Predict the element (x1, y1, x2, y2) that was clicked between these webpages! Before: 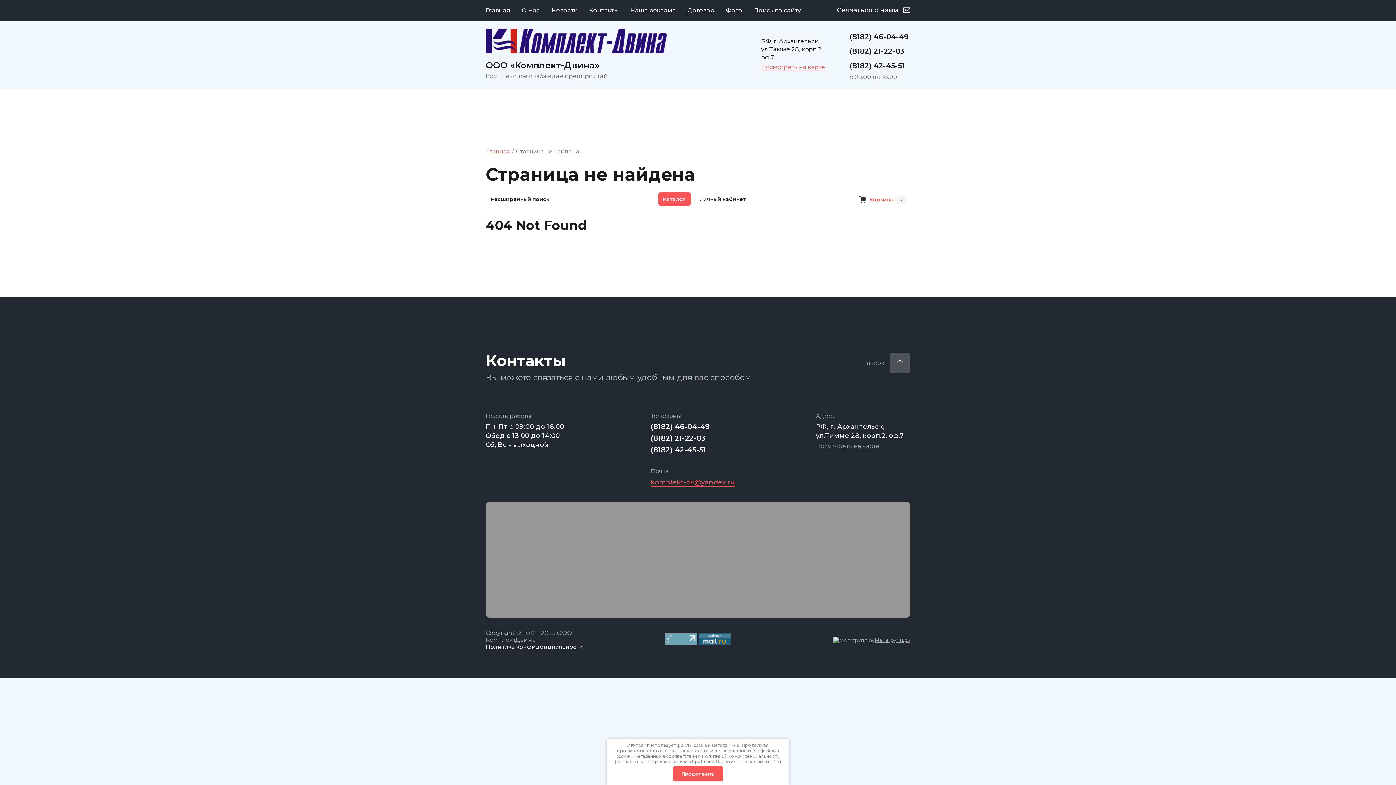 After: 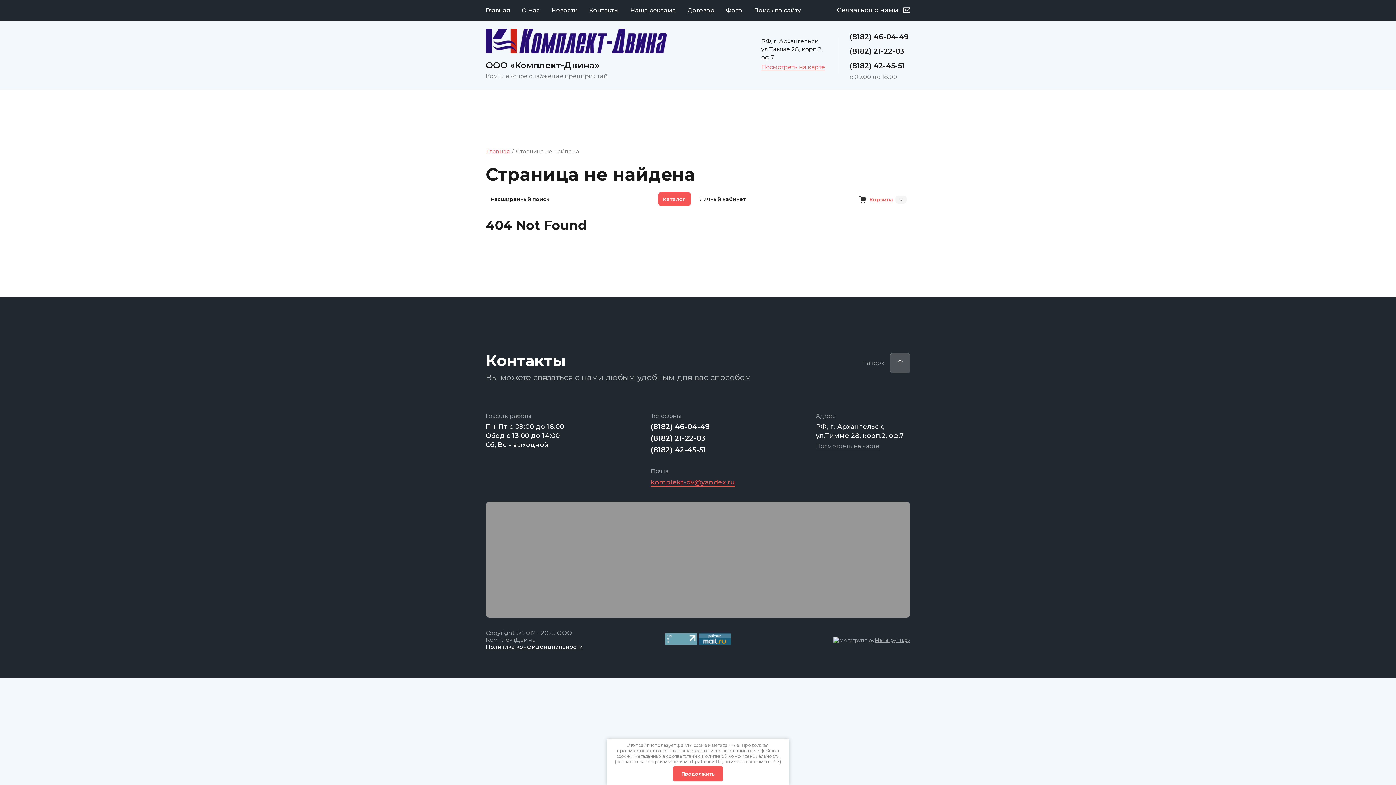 Action: bbox: (665, 639, 697, 646)